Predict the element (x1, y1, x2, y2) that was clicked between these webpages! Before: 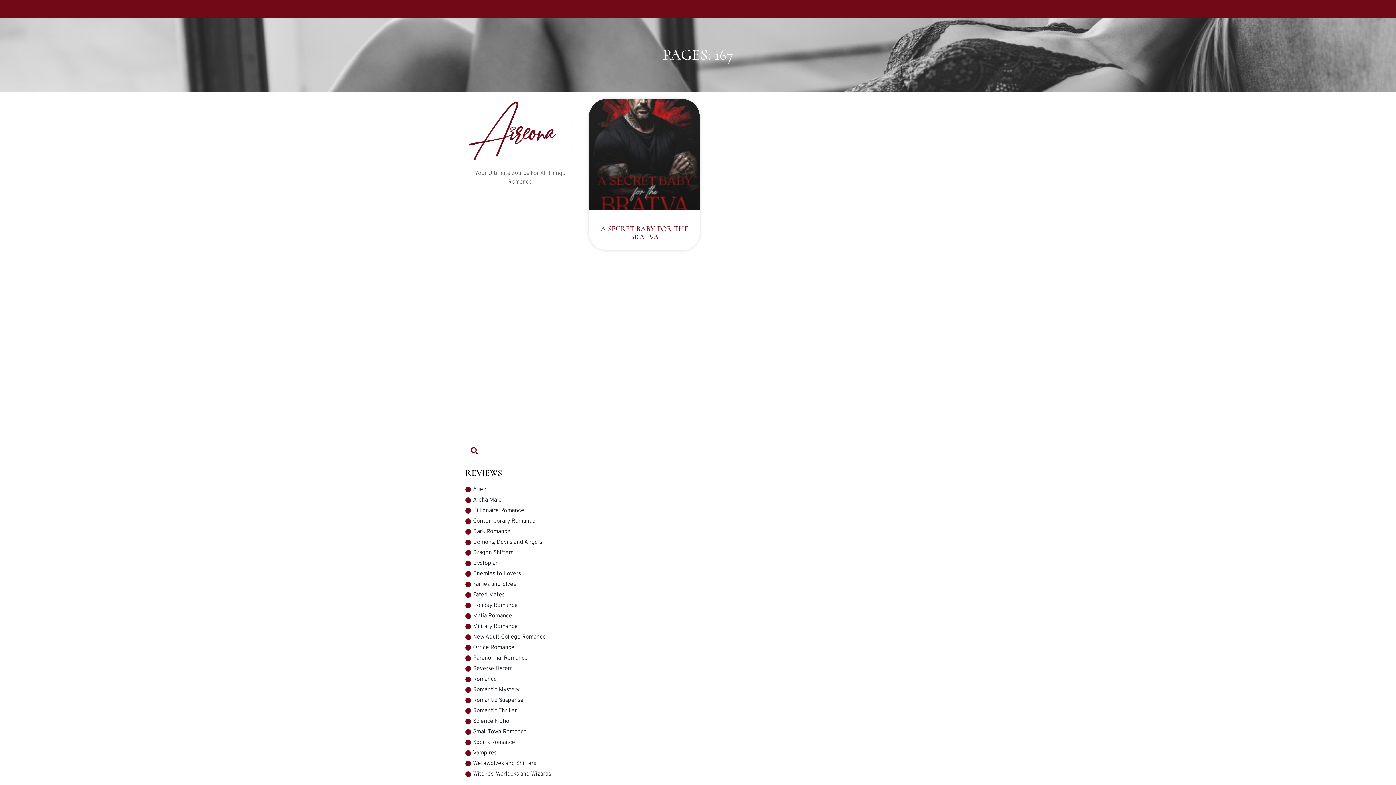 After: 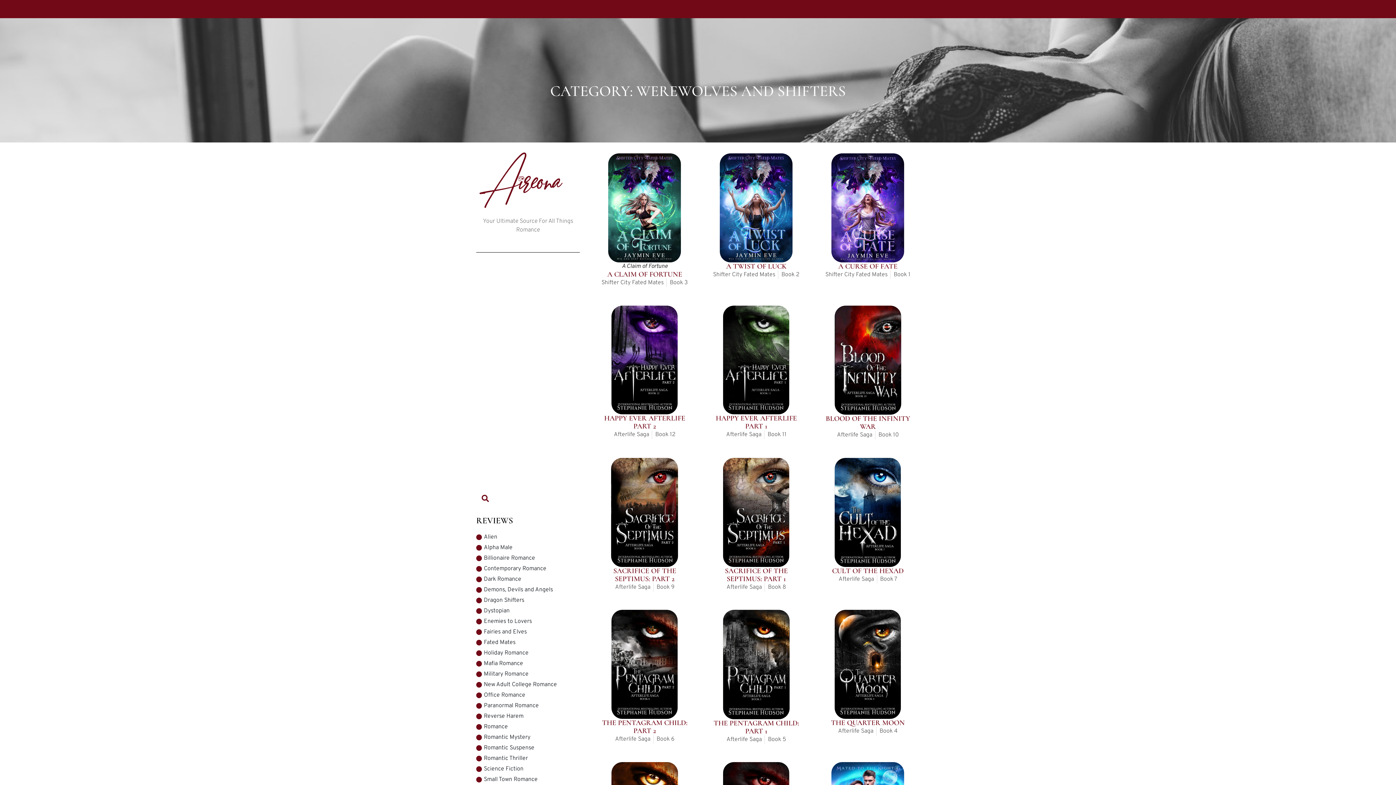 Action: label: Werewolves and Shifters bbox: (465, 759, 536, 768)